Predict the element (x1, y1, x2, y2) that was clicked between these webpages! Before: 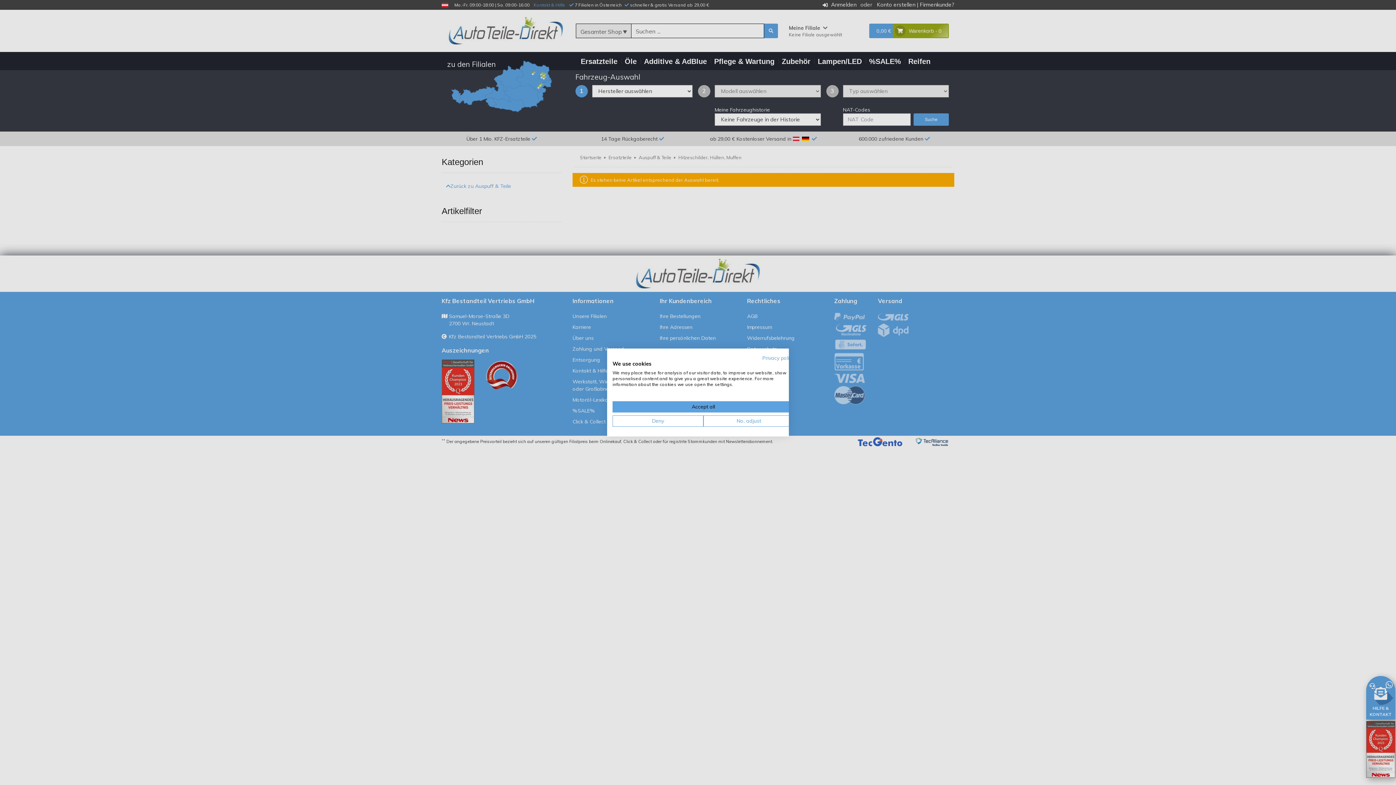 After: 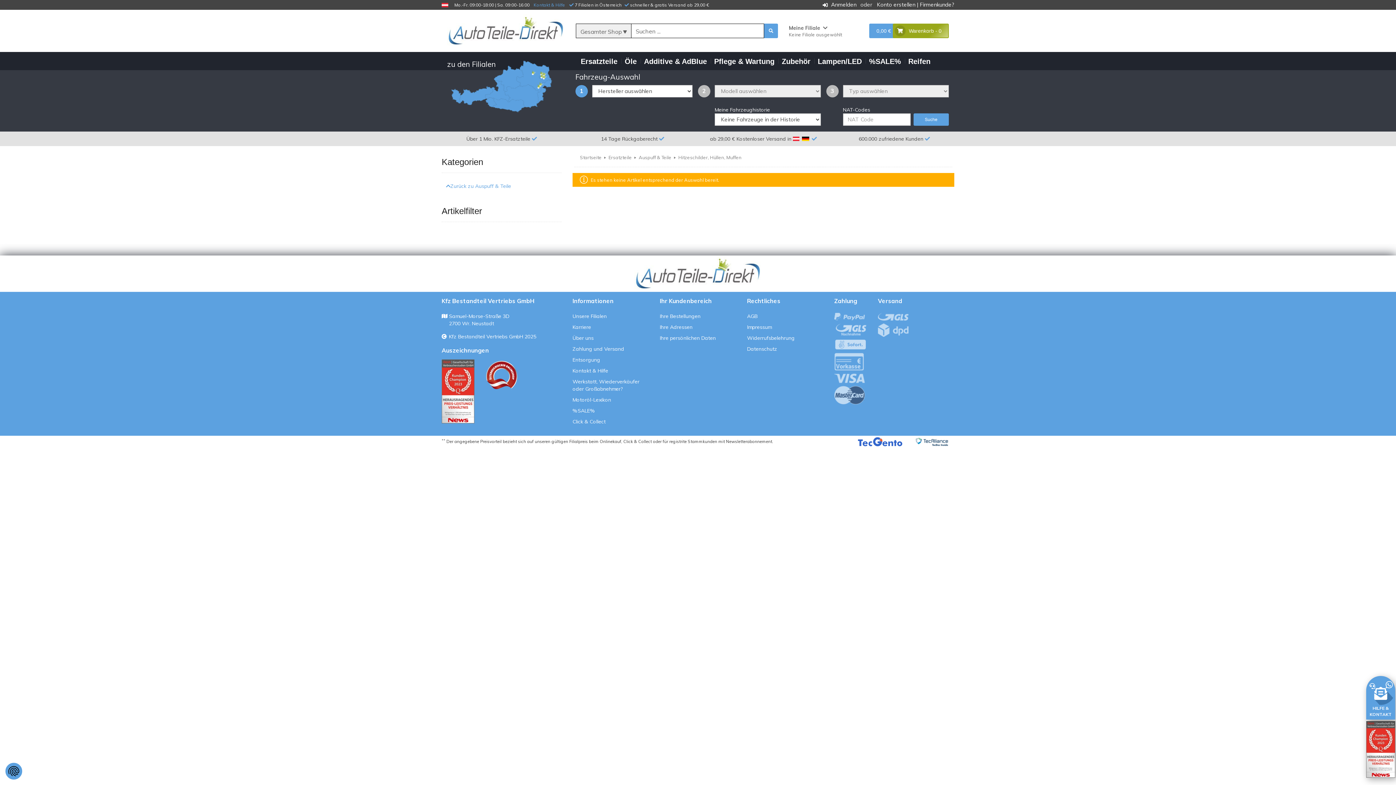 Action: bbox: (612, 401, 794, 412) label: Accept all cookies